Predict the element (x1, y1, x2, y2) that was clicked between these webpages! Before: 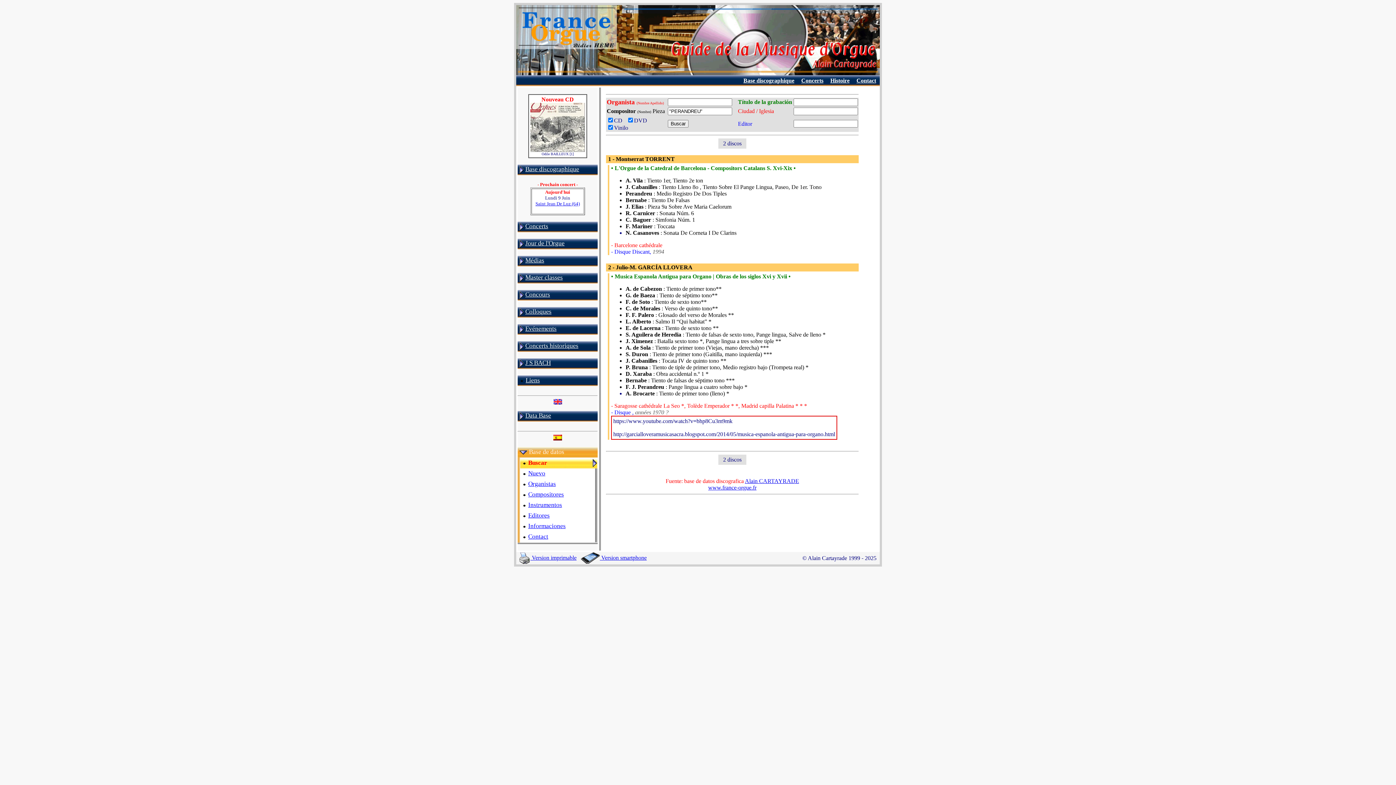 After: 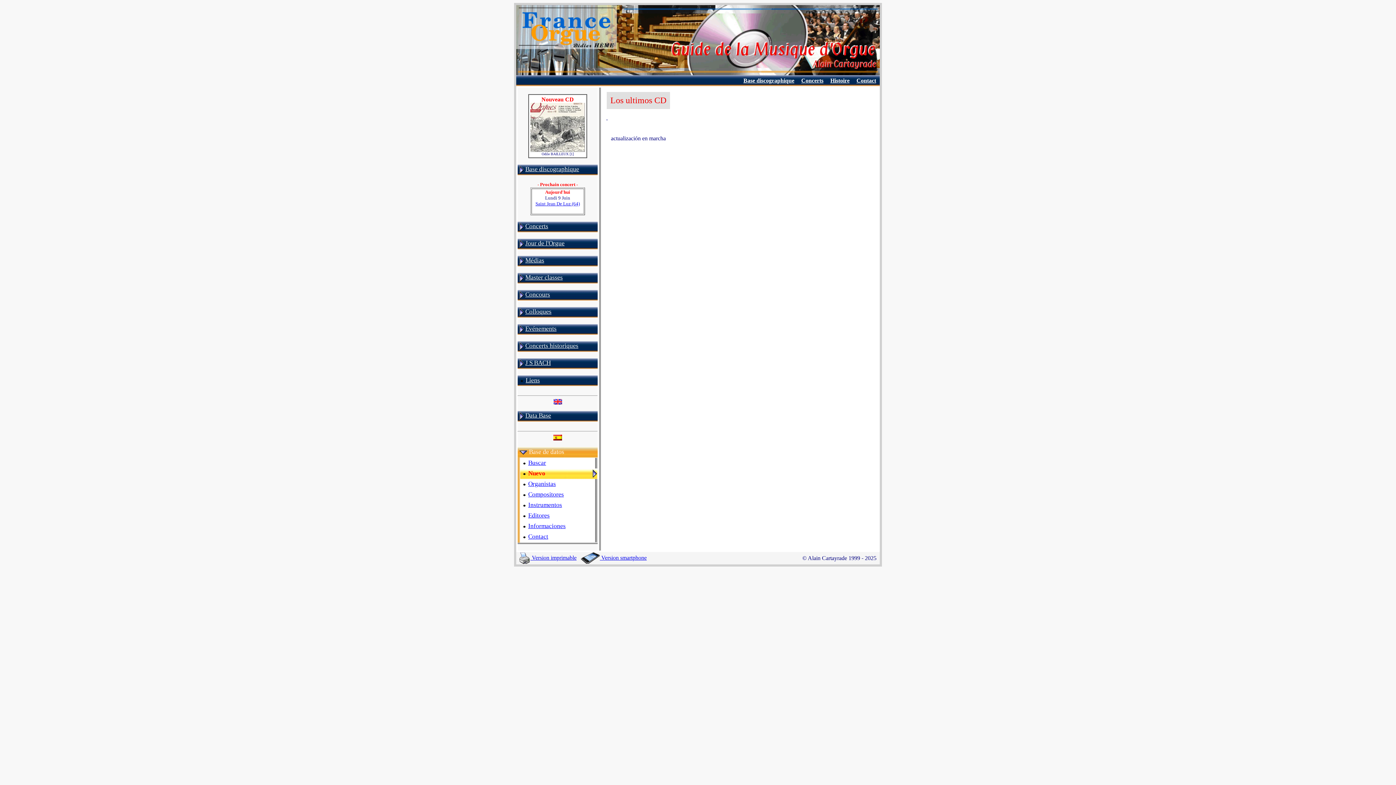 Action: bbox: (528, 470, 545, 476) label: Nuevo